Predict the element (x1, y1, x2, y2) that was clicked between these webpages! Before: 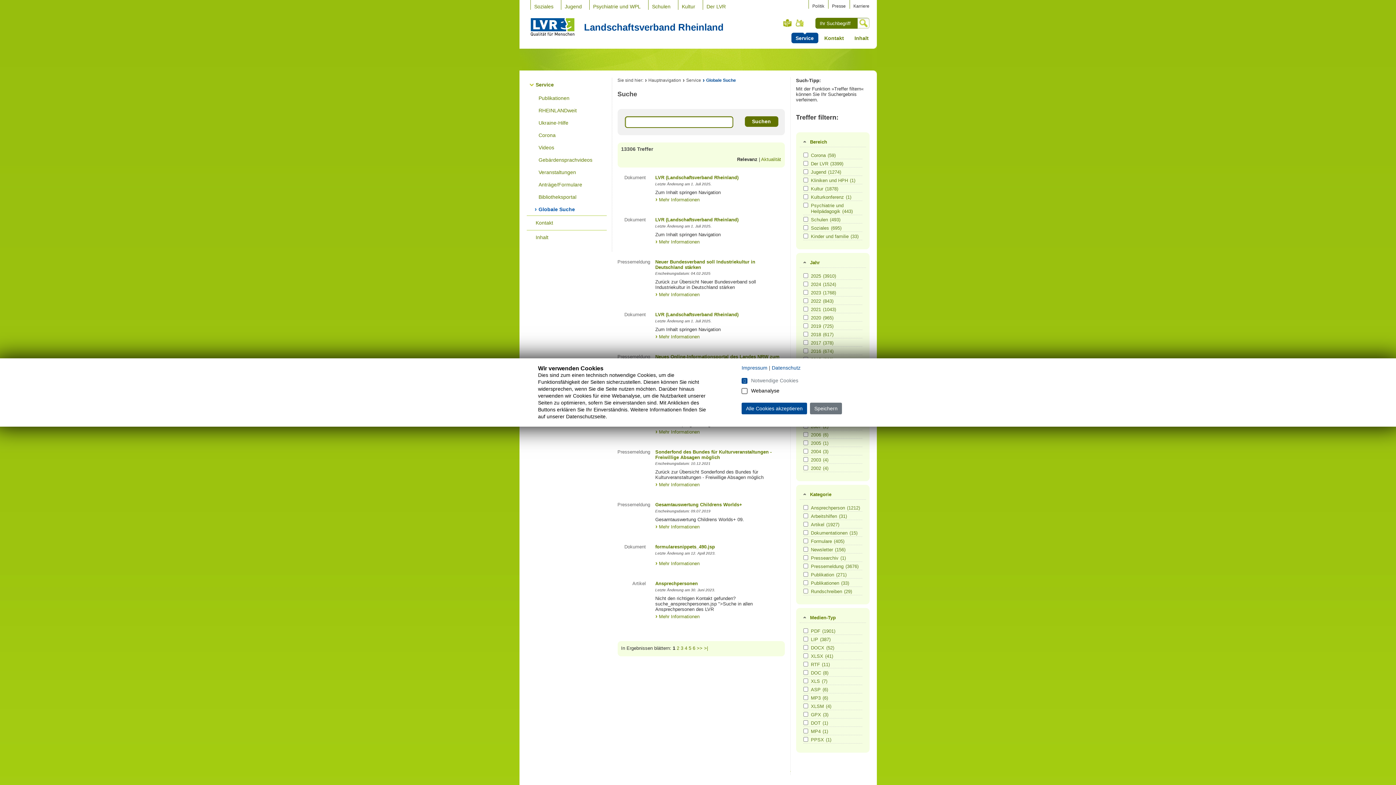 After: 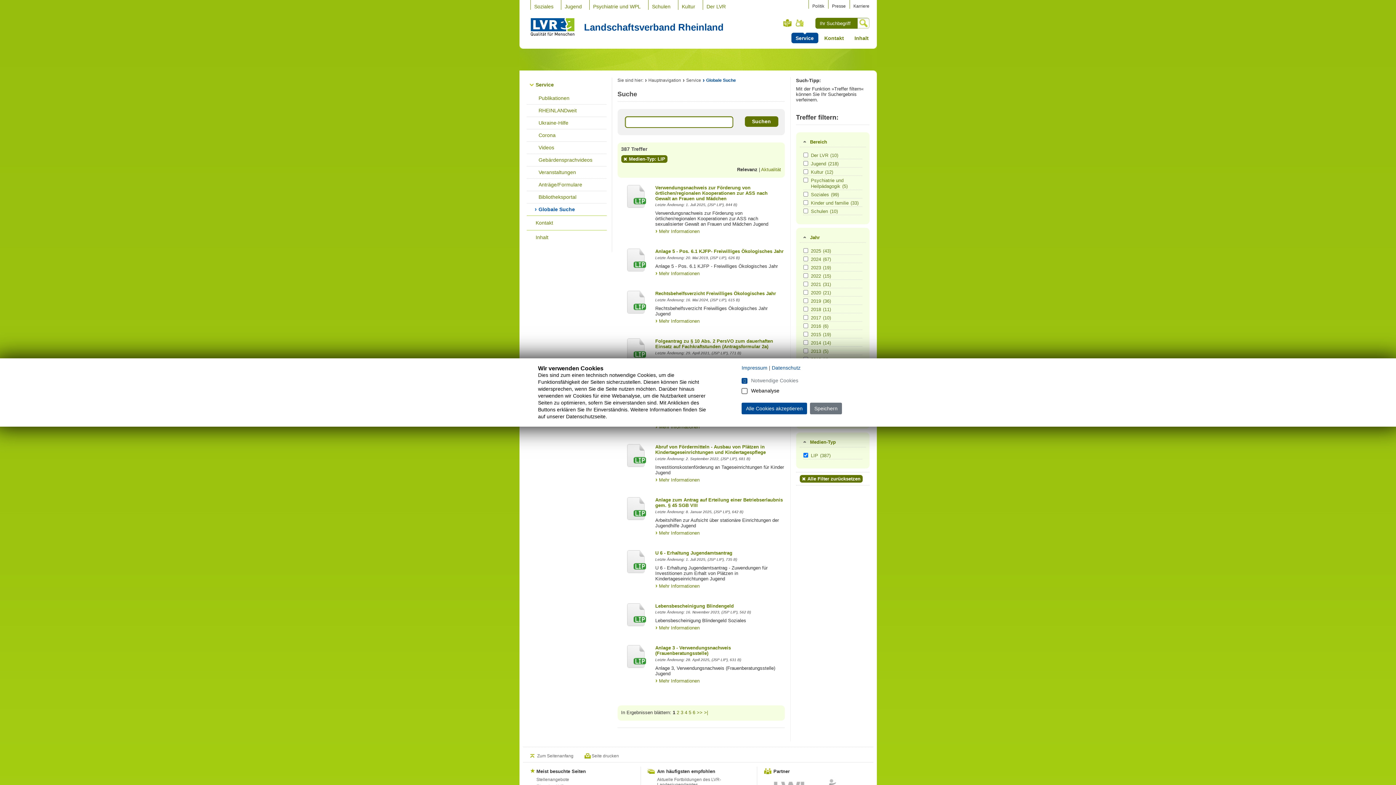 Action: label: LIP(387) bbox: (811, 637, 861, 642)